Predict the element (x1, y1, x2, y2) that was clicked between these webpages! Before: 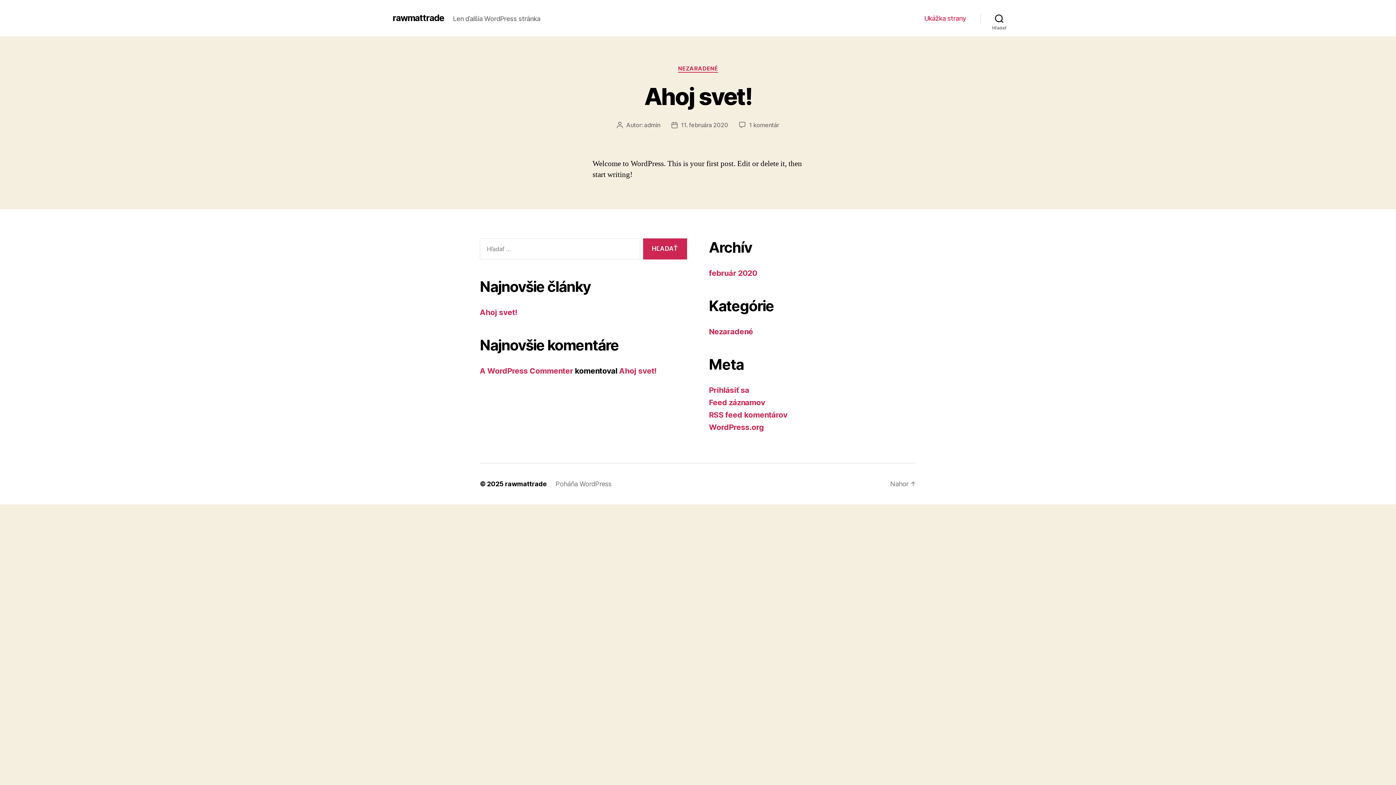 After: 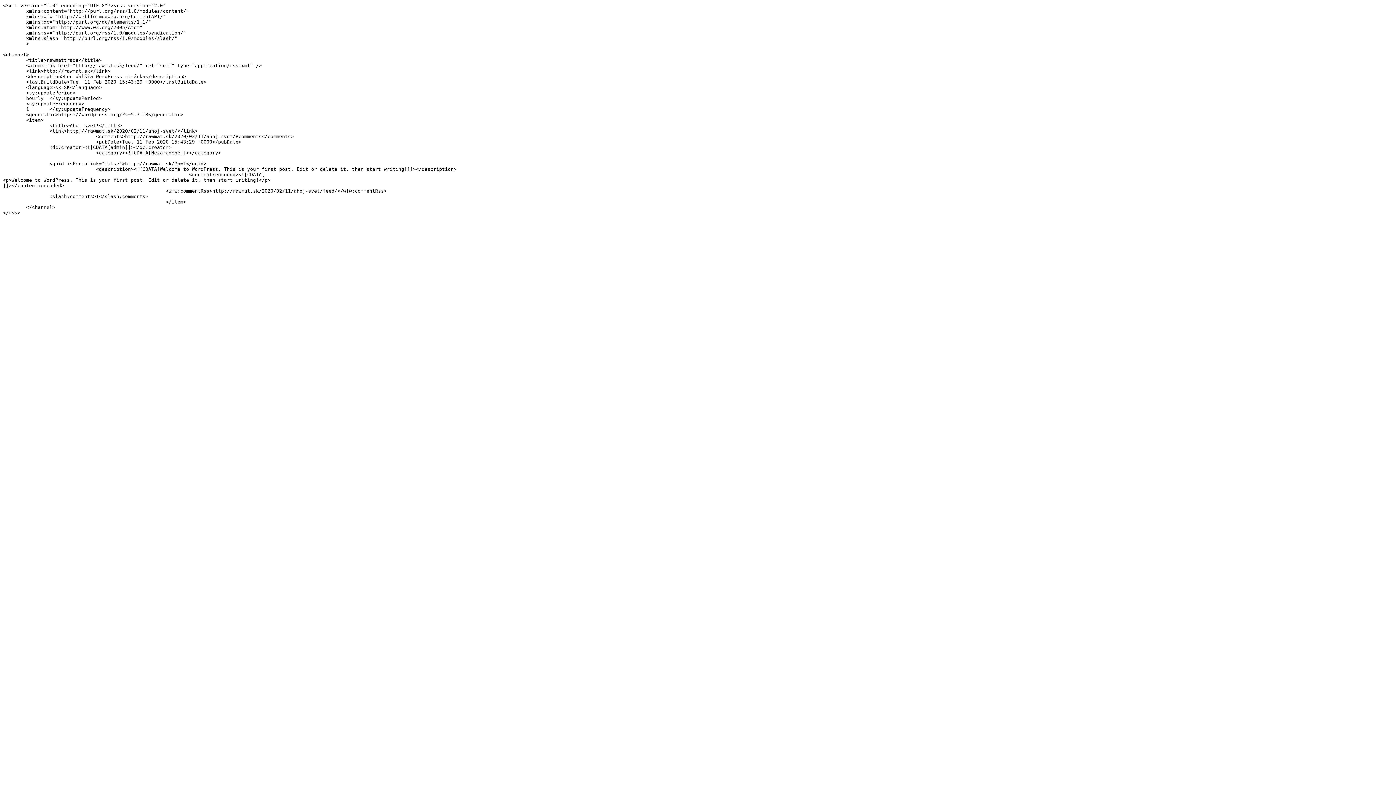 Action: label: Feed záznamov bbox: (709, 398, 765, 407)